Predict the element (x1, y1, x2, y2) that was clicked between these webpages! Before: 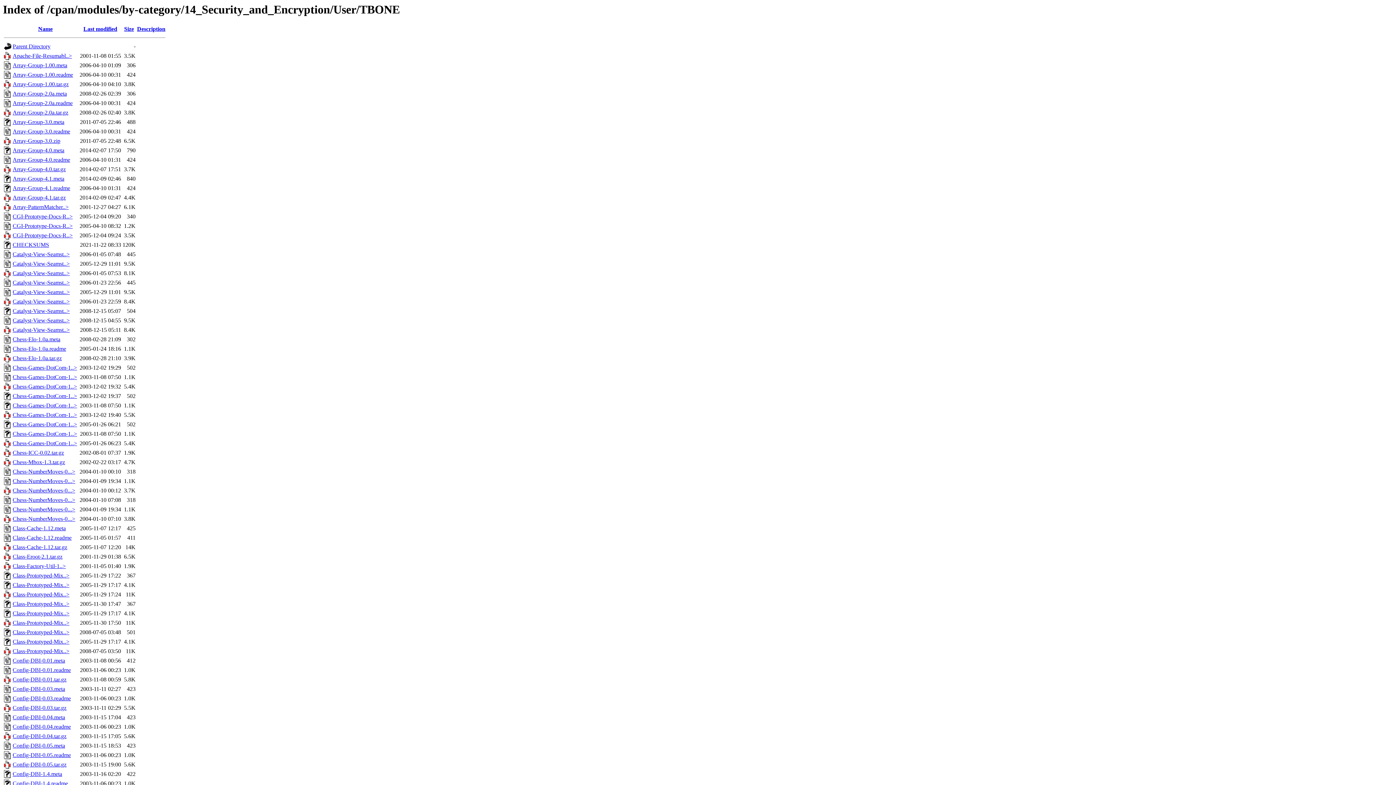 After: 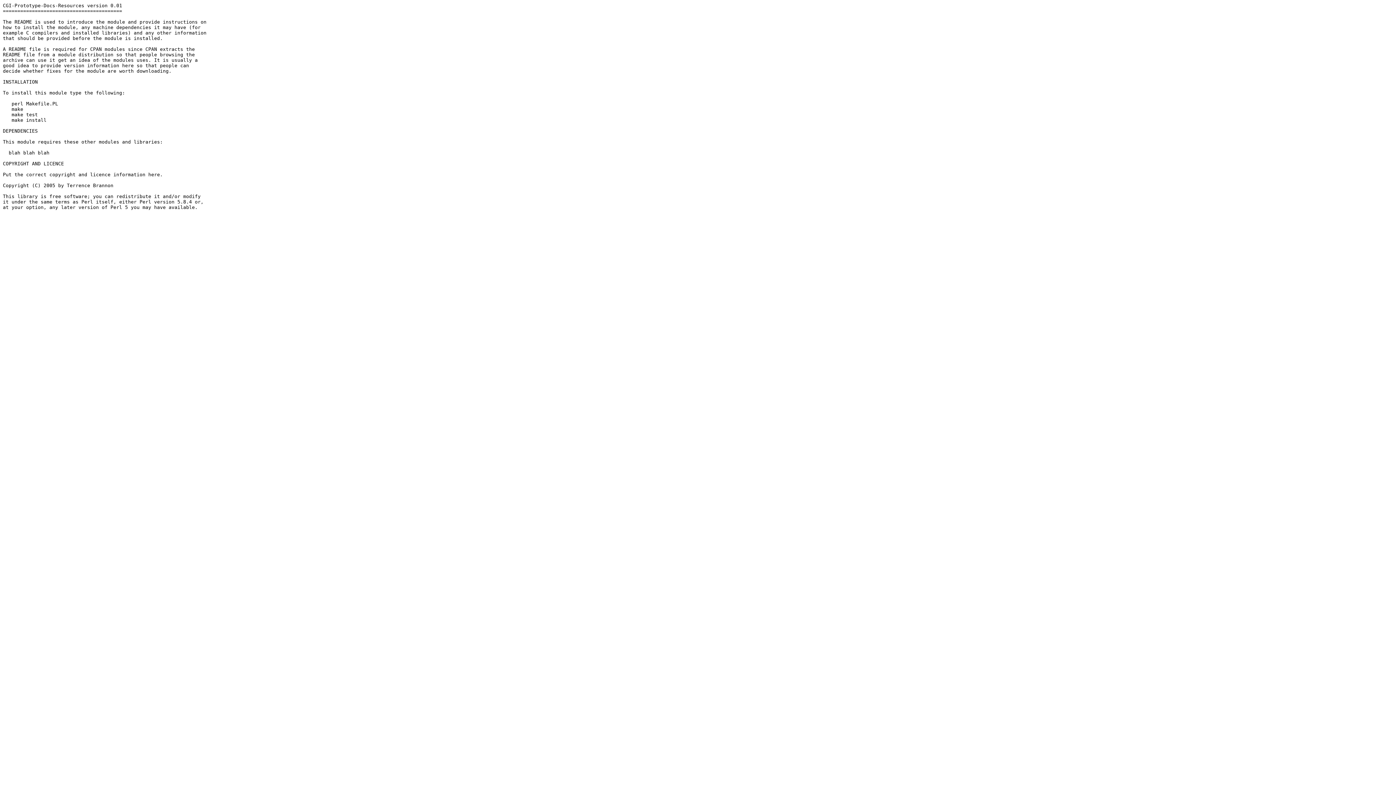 Action: label: CGI-Prototype-Docs-R..> bbox: (12, 223, 72, 229)